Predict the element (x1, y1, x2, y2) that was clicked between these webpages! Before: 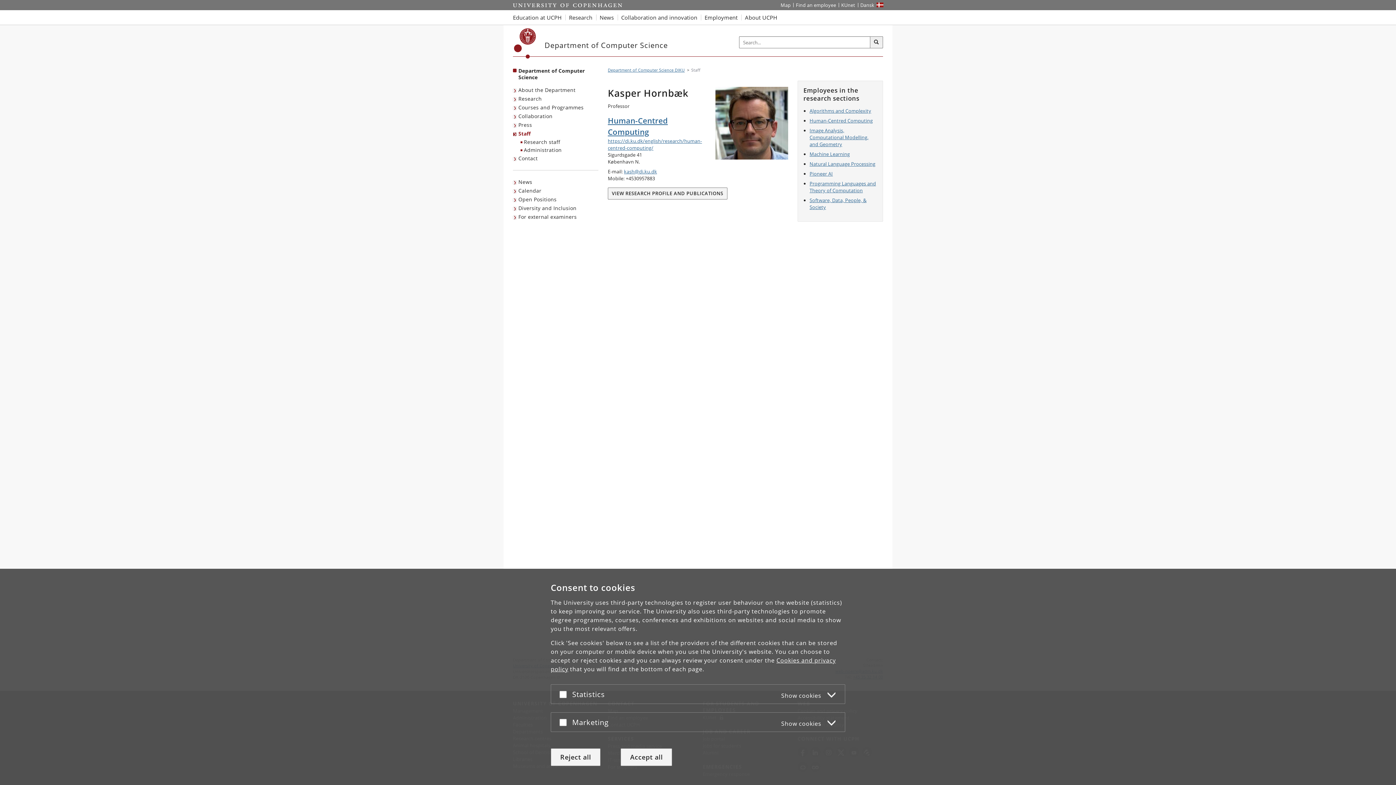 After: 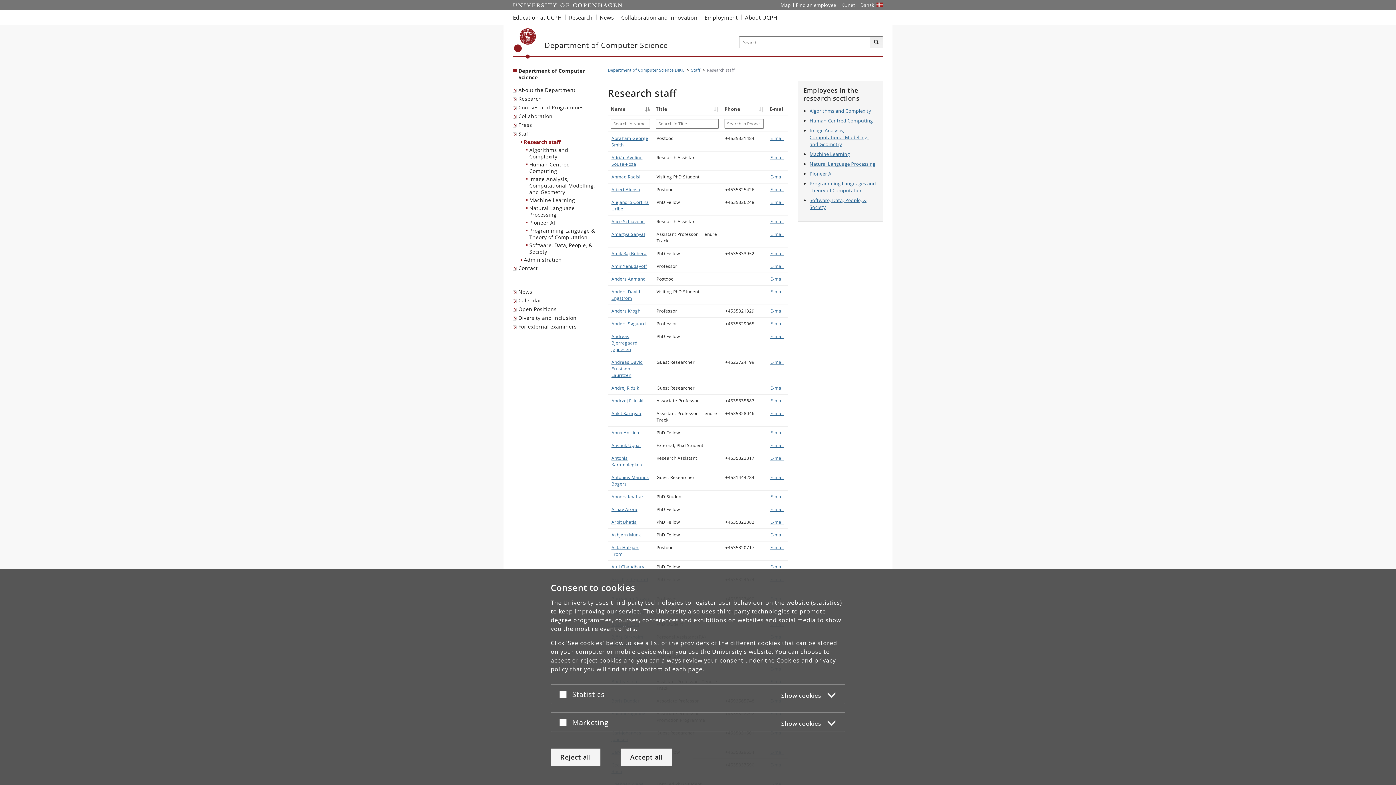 Action: bbox: (520, 138, 598, 146) label: Research staff